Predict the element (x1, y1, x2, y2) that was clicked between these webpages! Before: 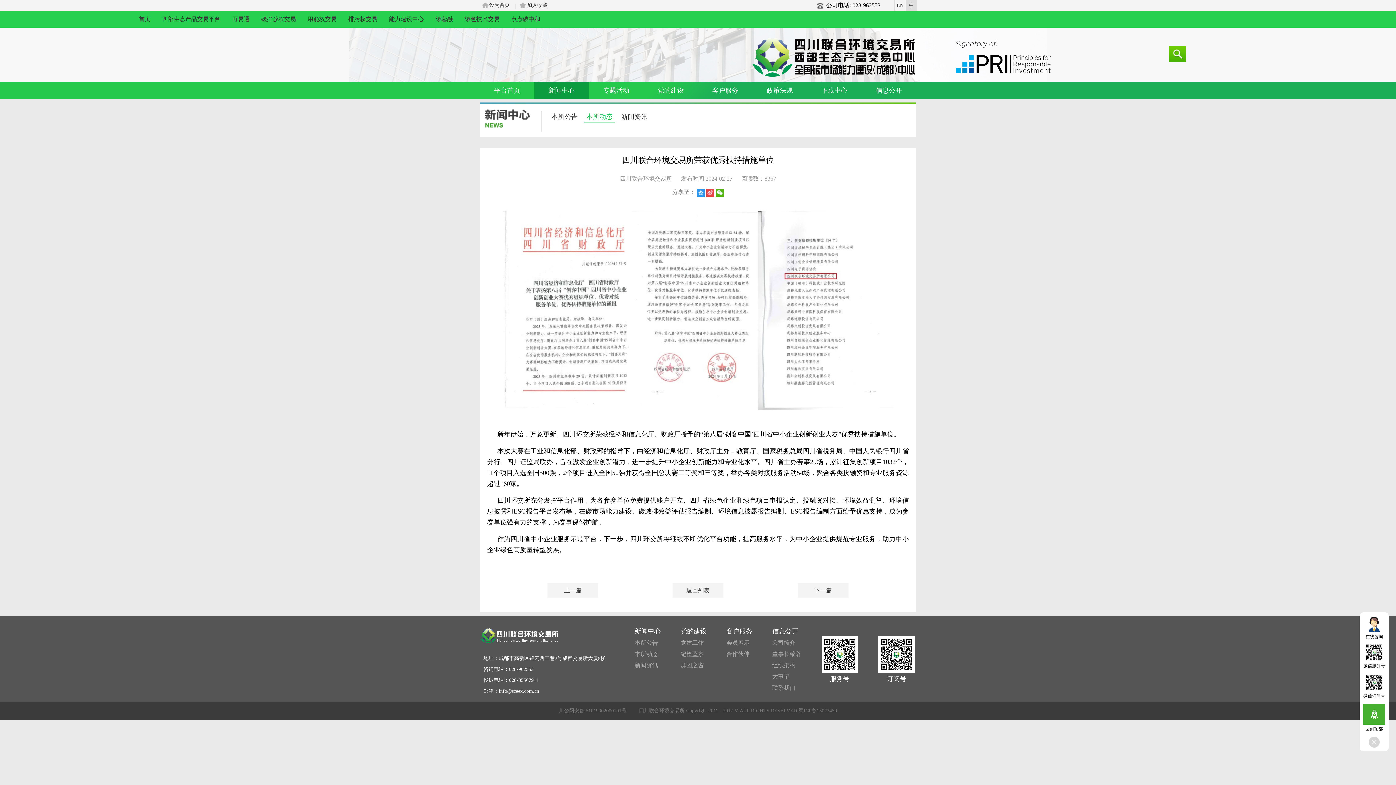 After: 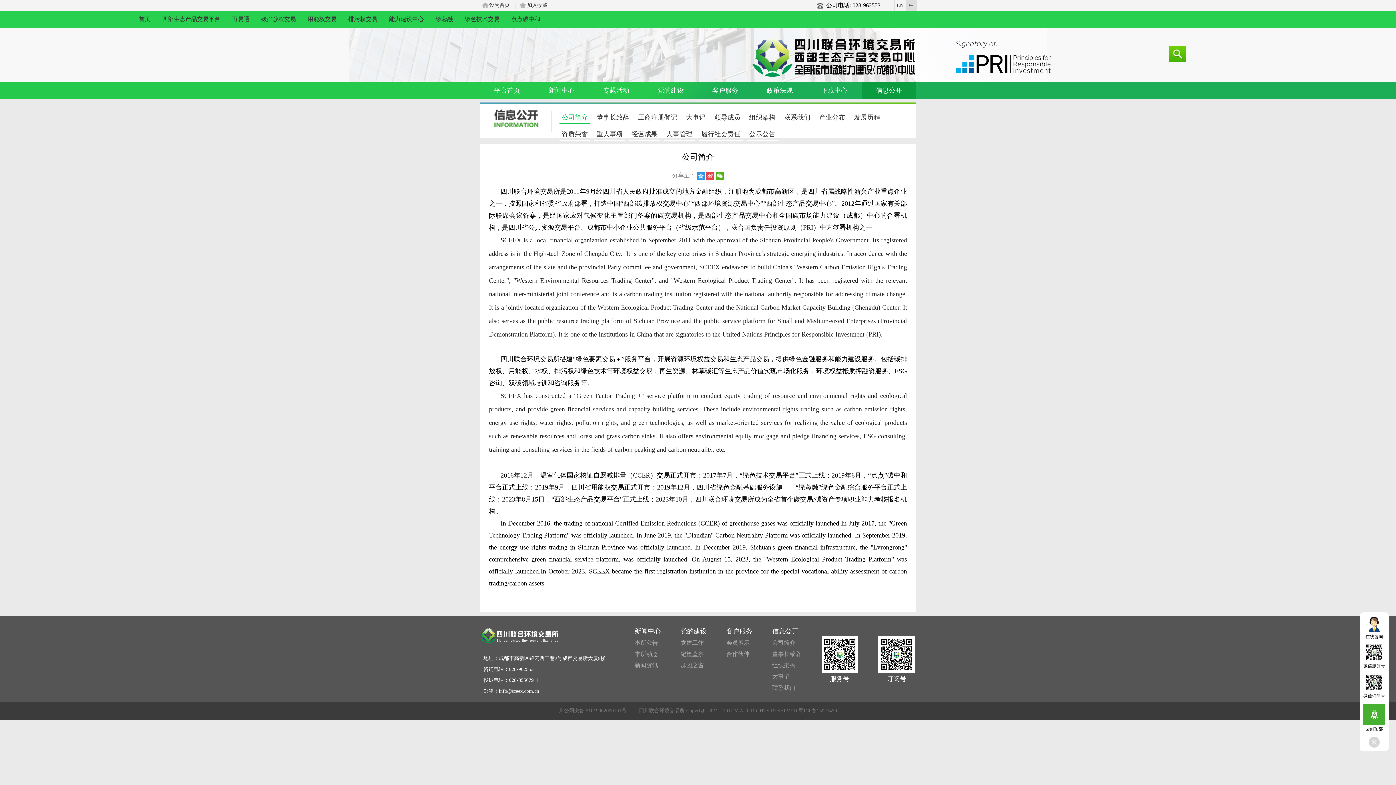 Action: bbox: (861, 82, 916, 98) label: 信息公开